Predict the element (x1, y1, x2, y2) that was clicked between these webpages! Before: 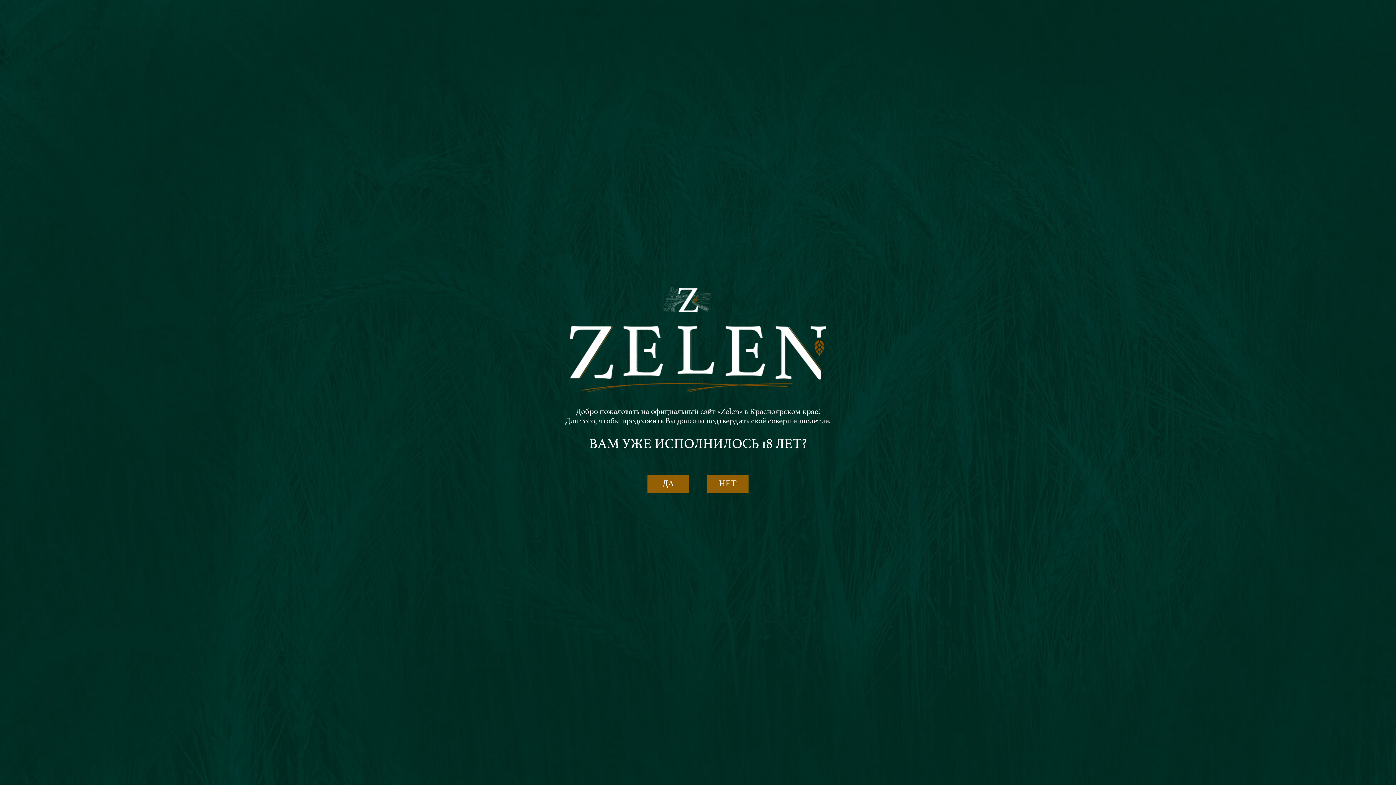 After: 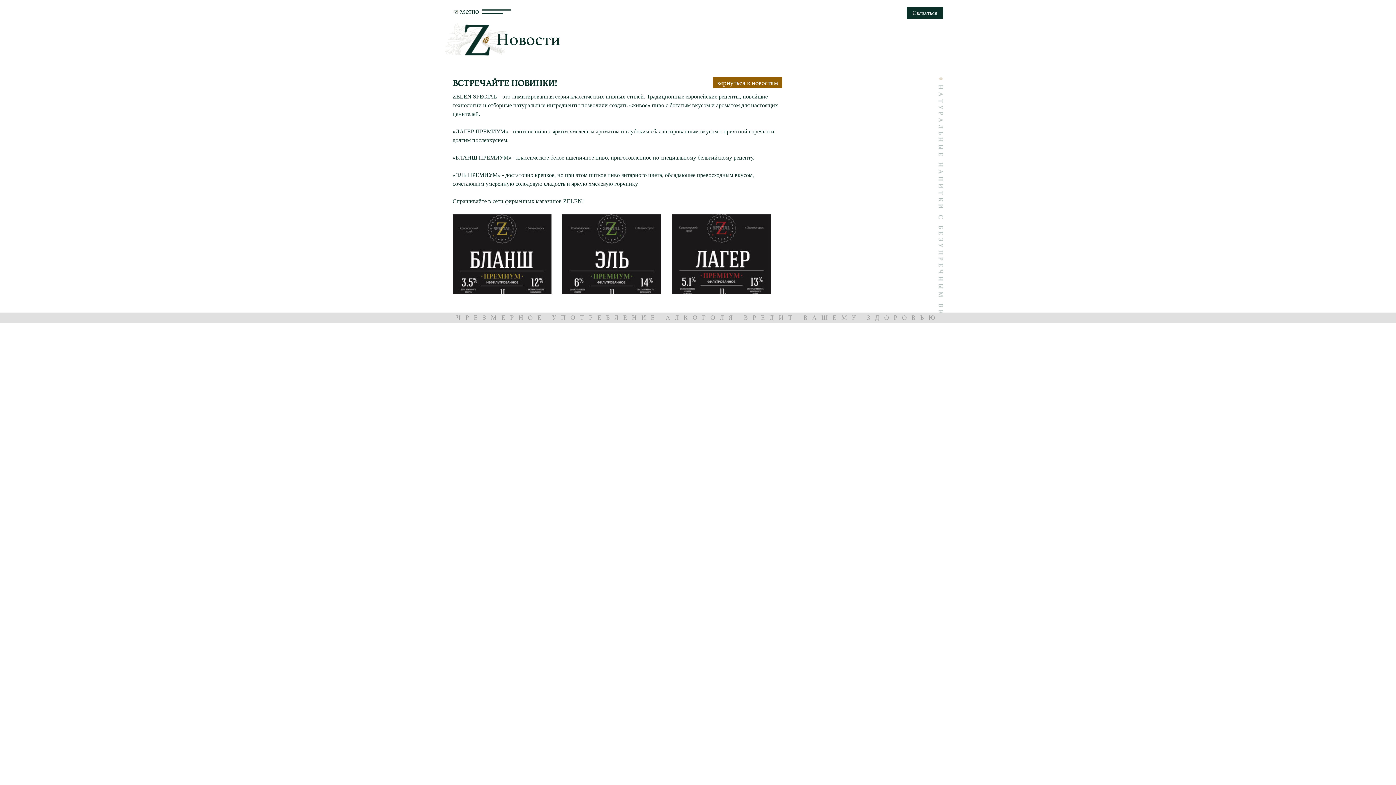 Action: bbox: (647, 474, 689, 492) label: Close modal